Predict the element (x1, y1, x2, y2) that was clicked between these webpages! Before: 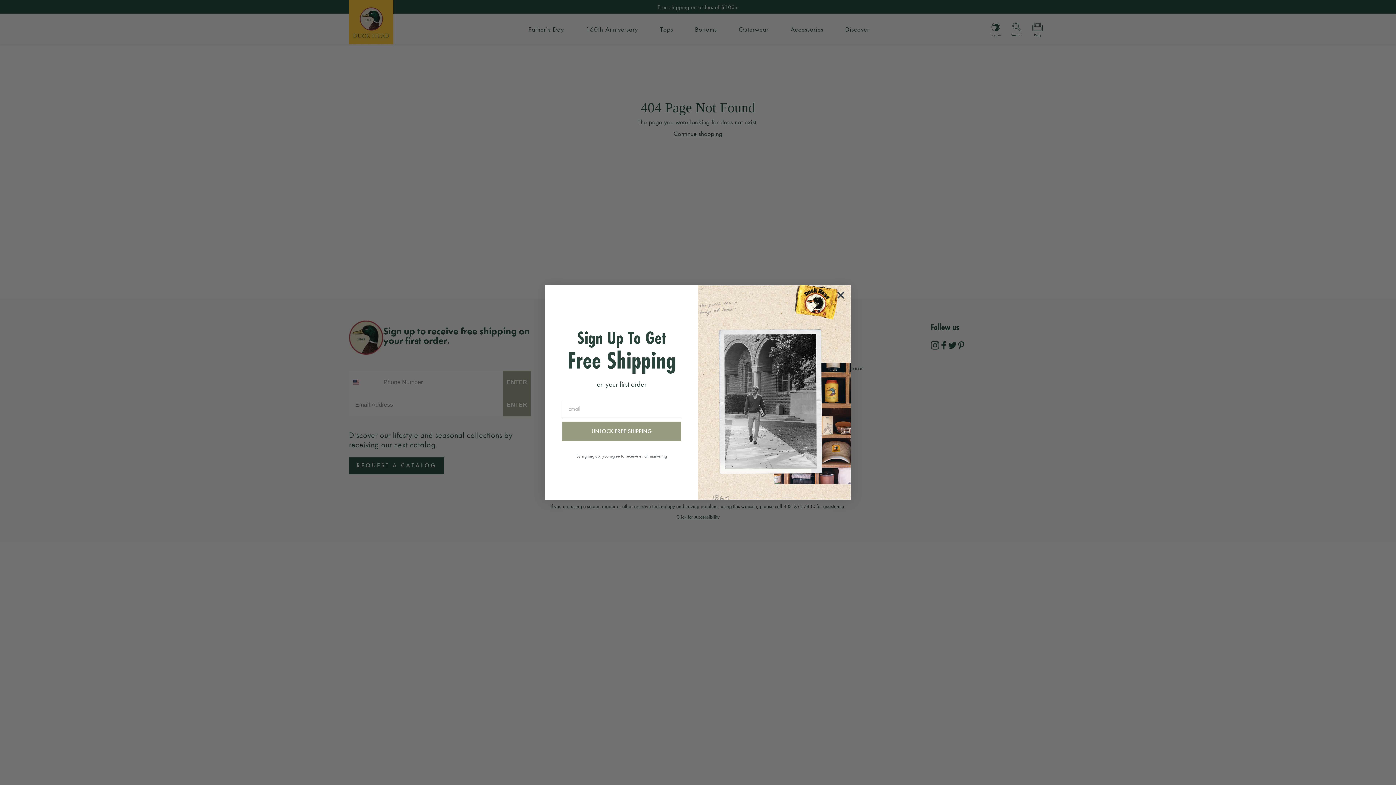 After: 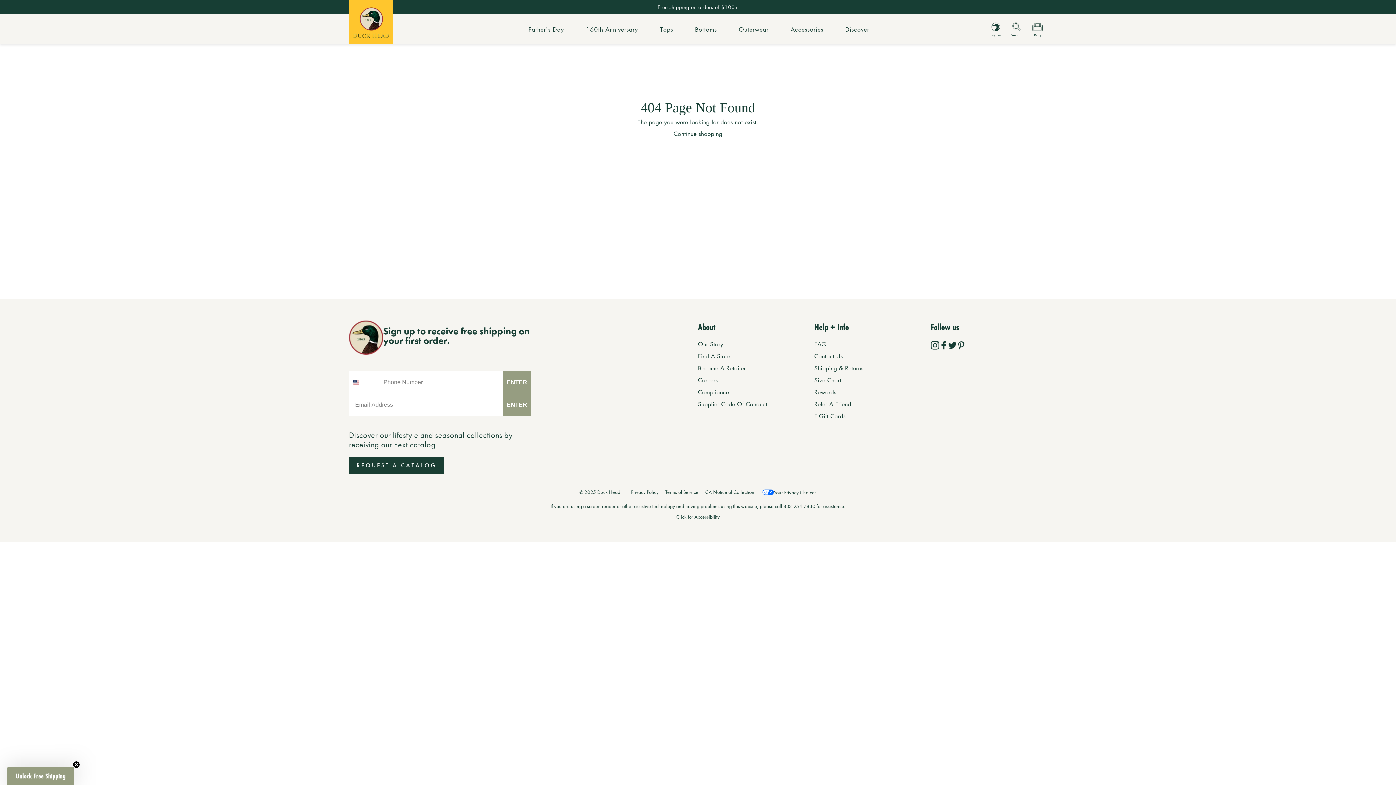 Action: bbox: (834, 288, 848, 302) label: Close dialog